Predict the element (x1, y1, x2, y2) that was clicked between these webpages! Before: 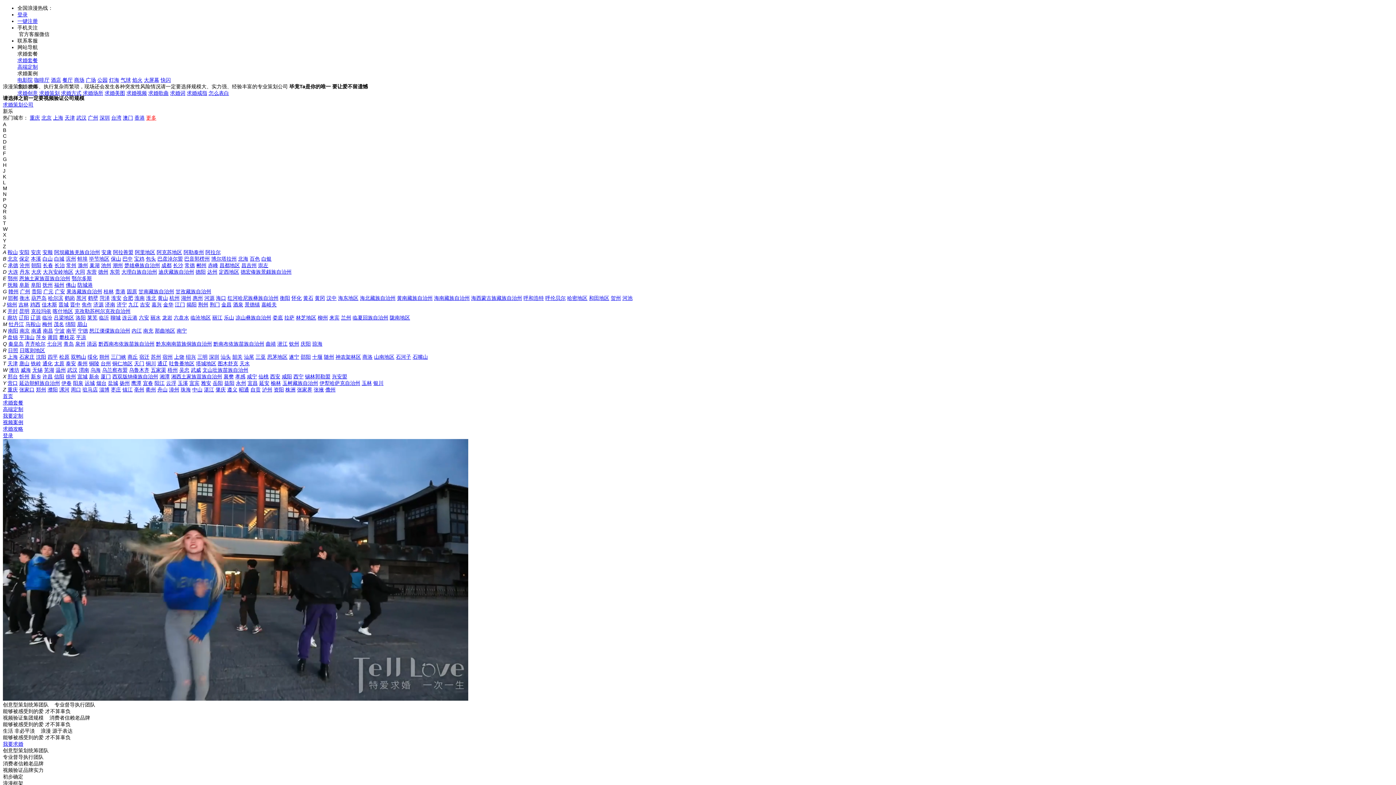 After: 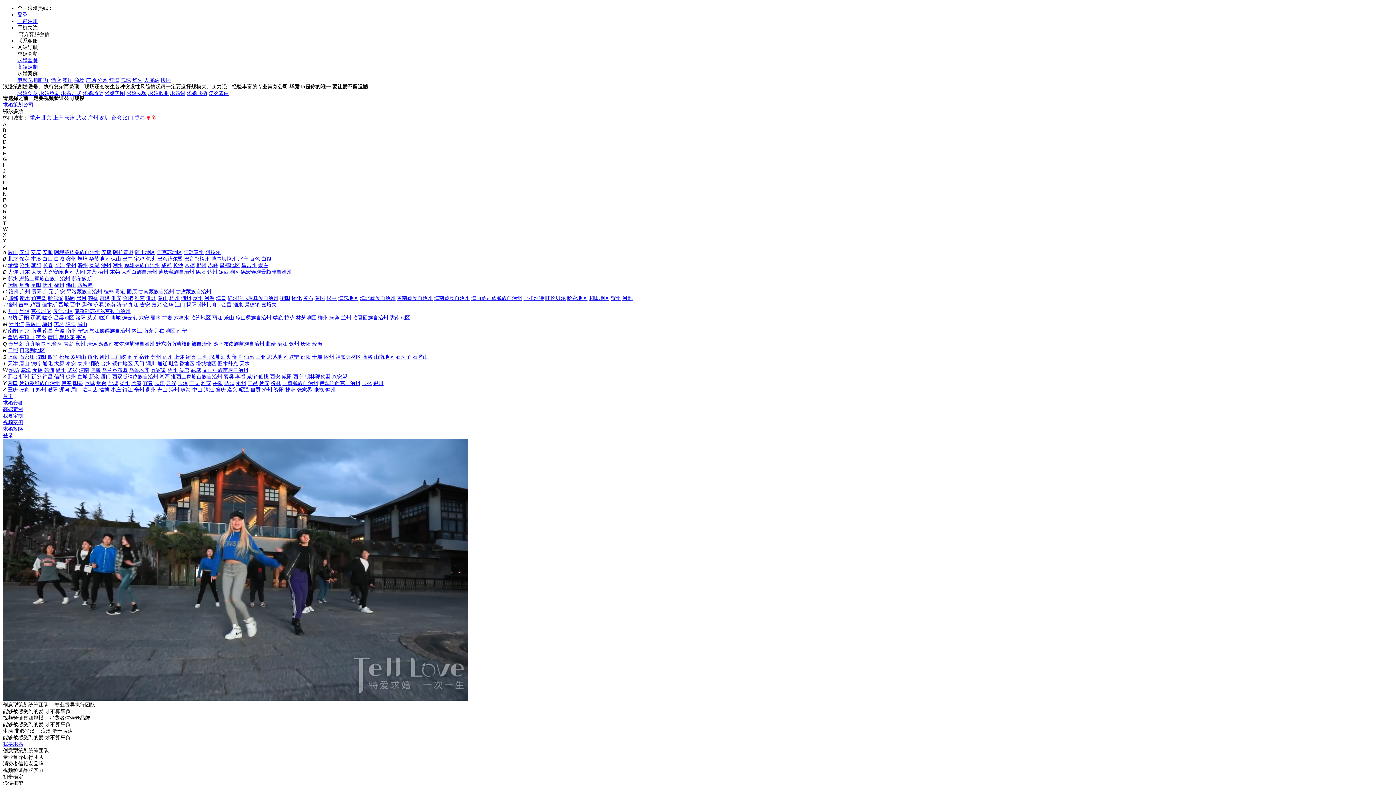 Action: label: 鄂尔多斯 bbox: (71, 275, 92, 281)